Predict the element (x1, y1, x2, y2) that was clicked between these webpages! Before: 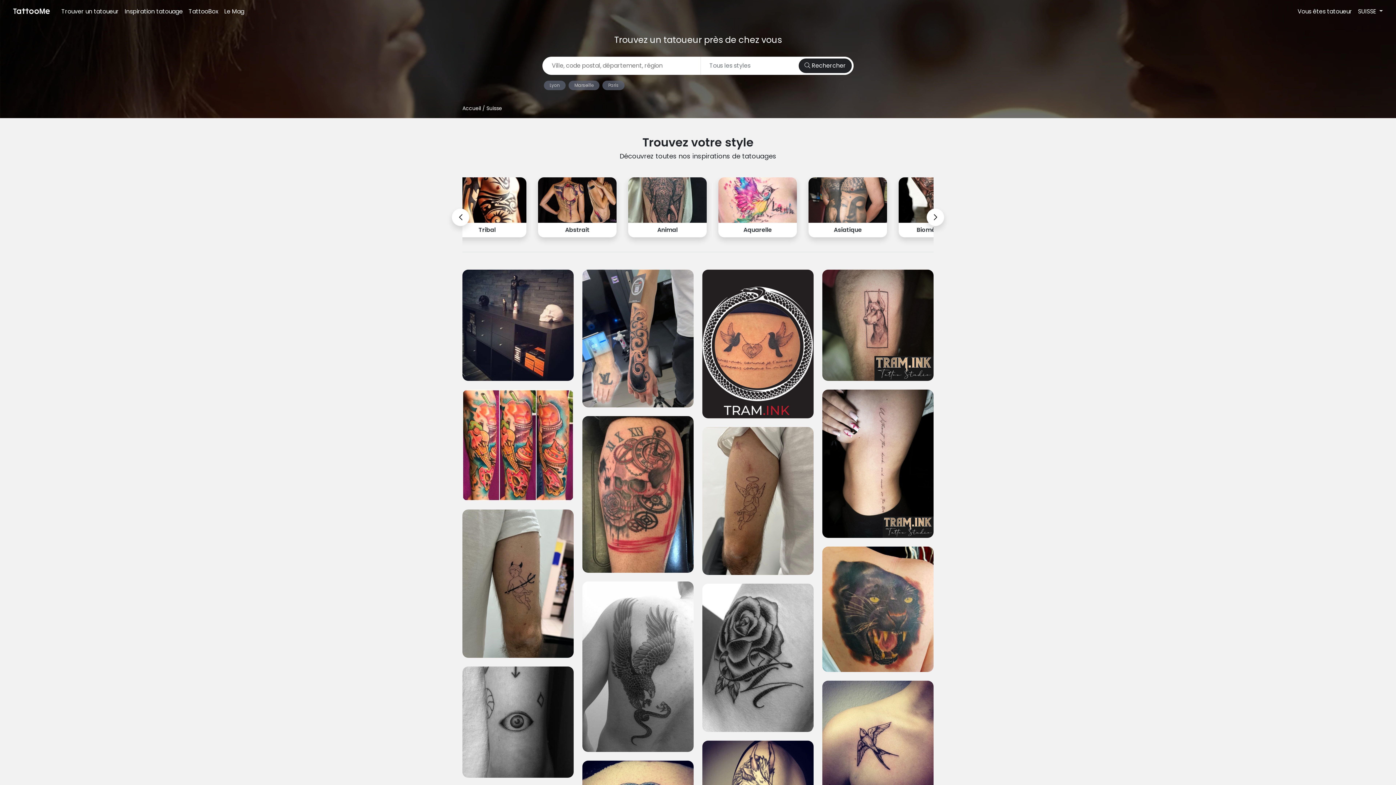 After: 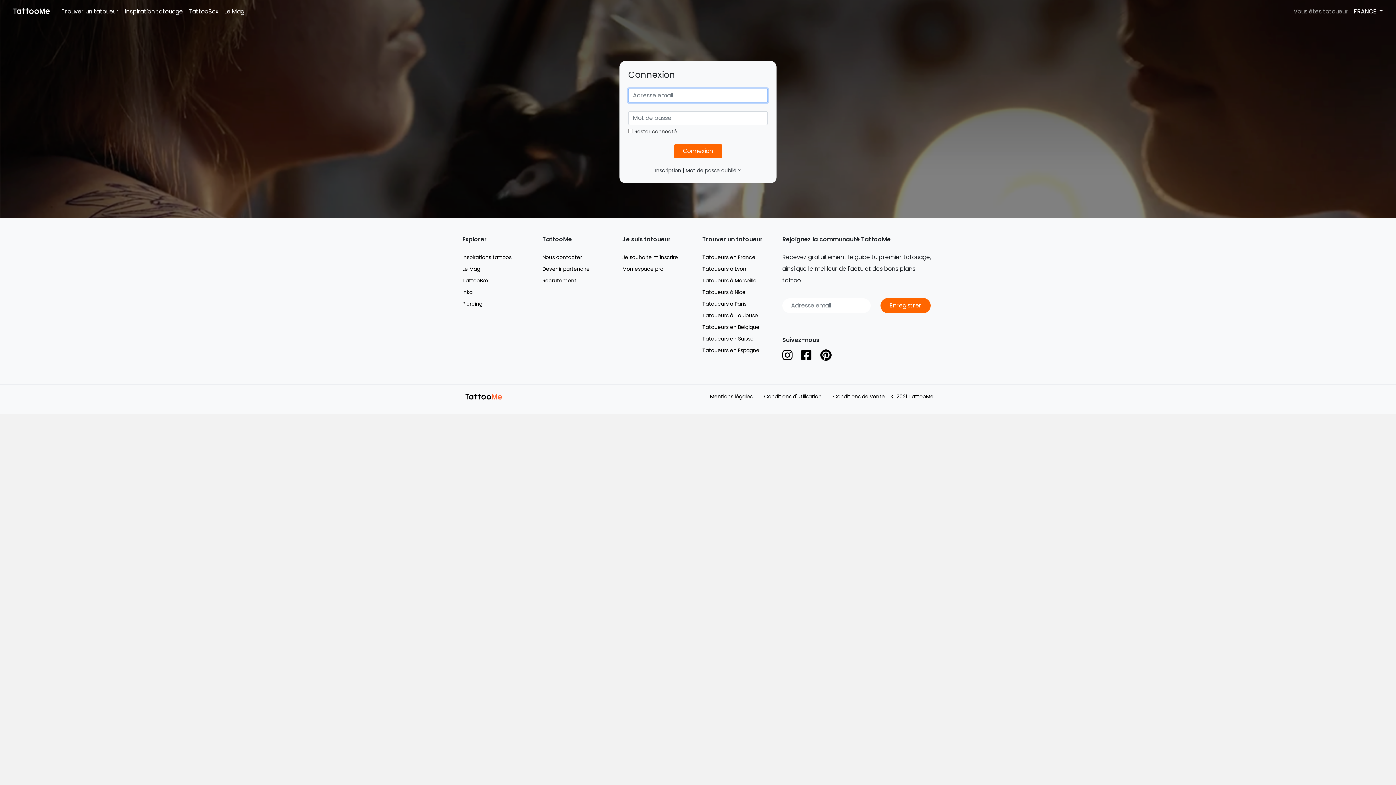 Action: label: Vous êtes tatoueur bbox: (1295, 4, 1355, 18)